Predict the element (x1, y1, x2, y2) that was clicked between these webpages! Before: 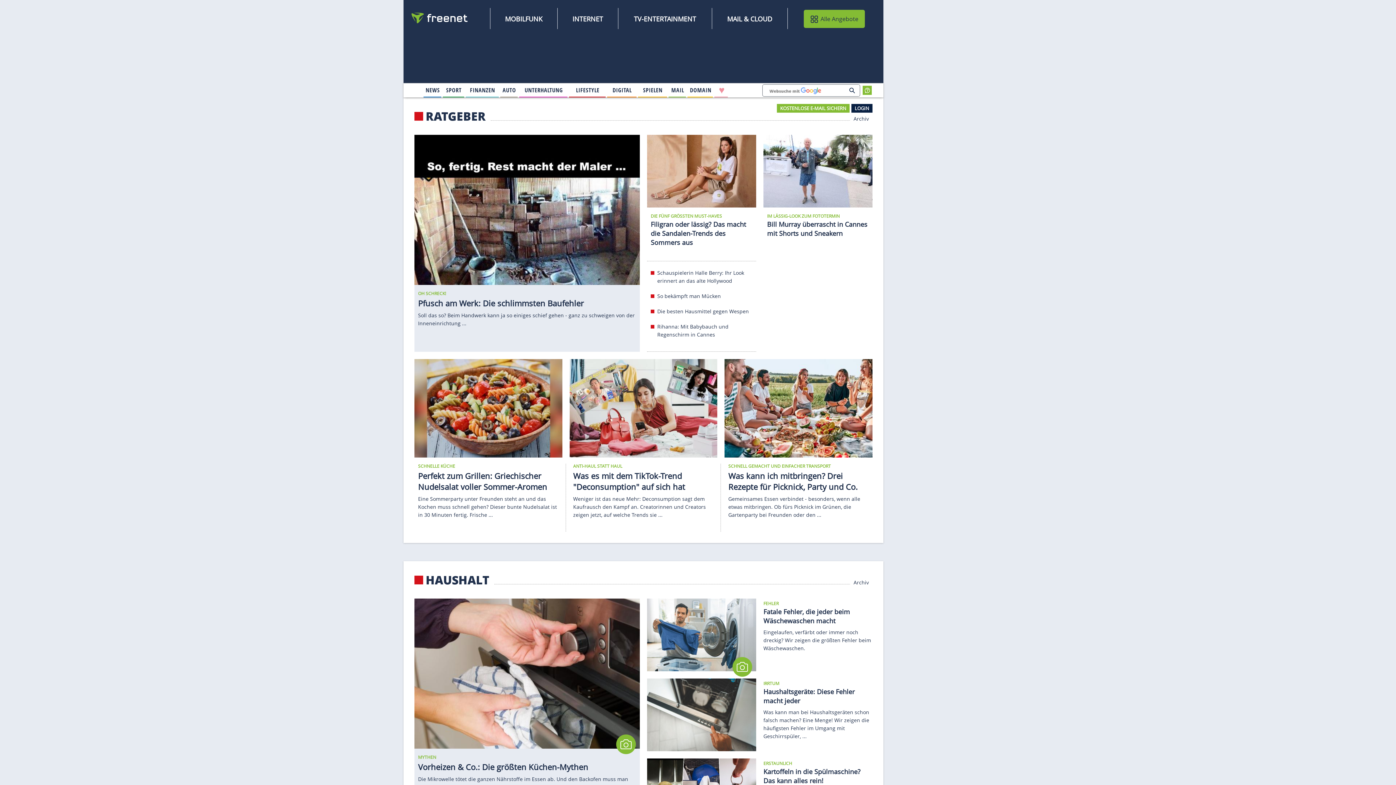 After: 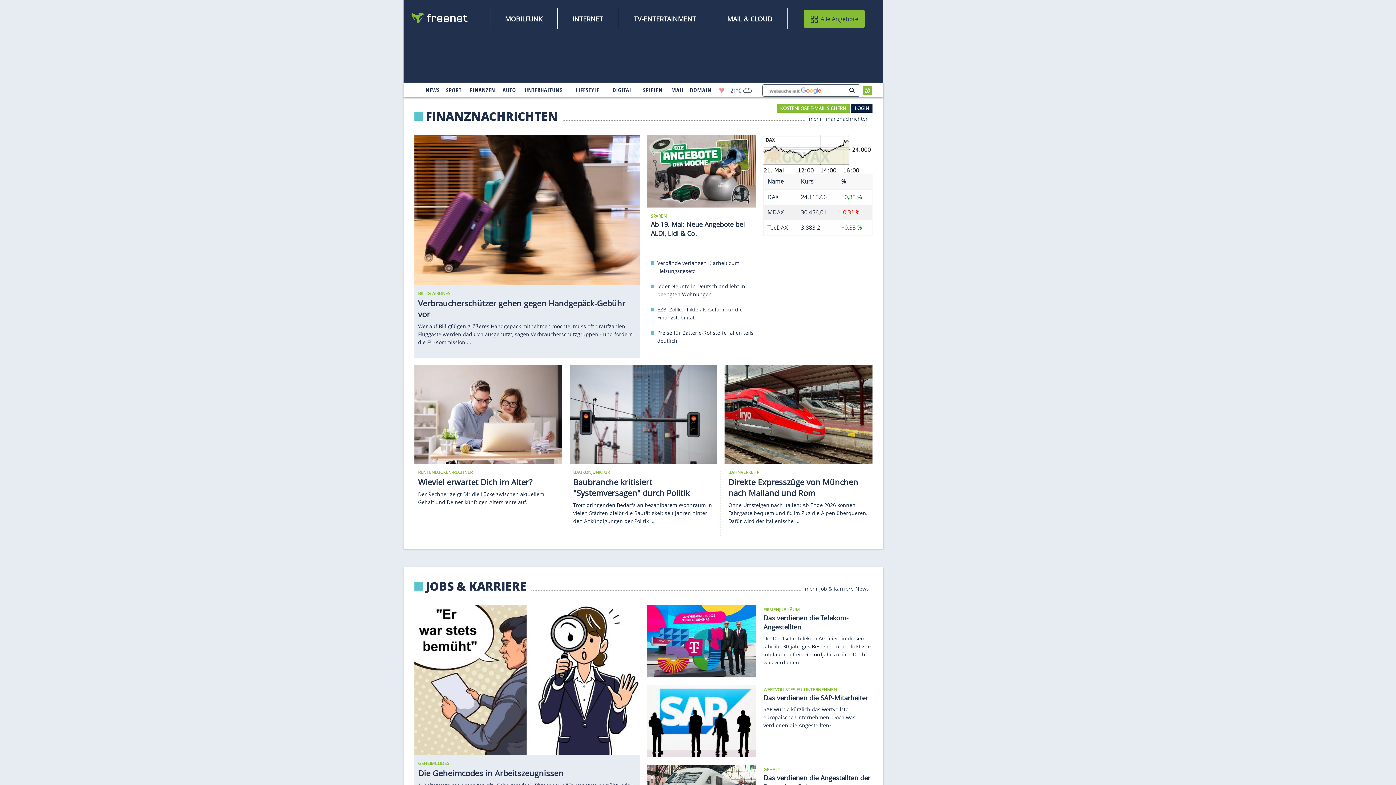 Action: bbox: (466, 84, 498, 96) label: 
                                    Finanzen
                                        
                                        
                                